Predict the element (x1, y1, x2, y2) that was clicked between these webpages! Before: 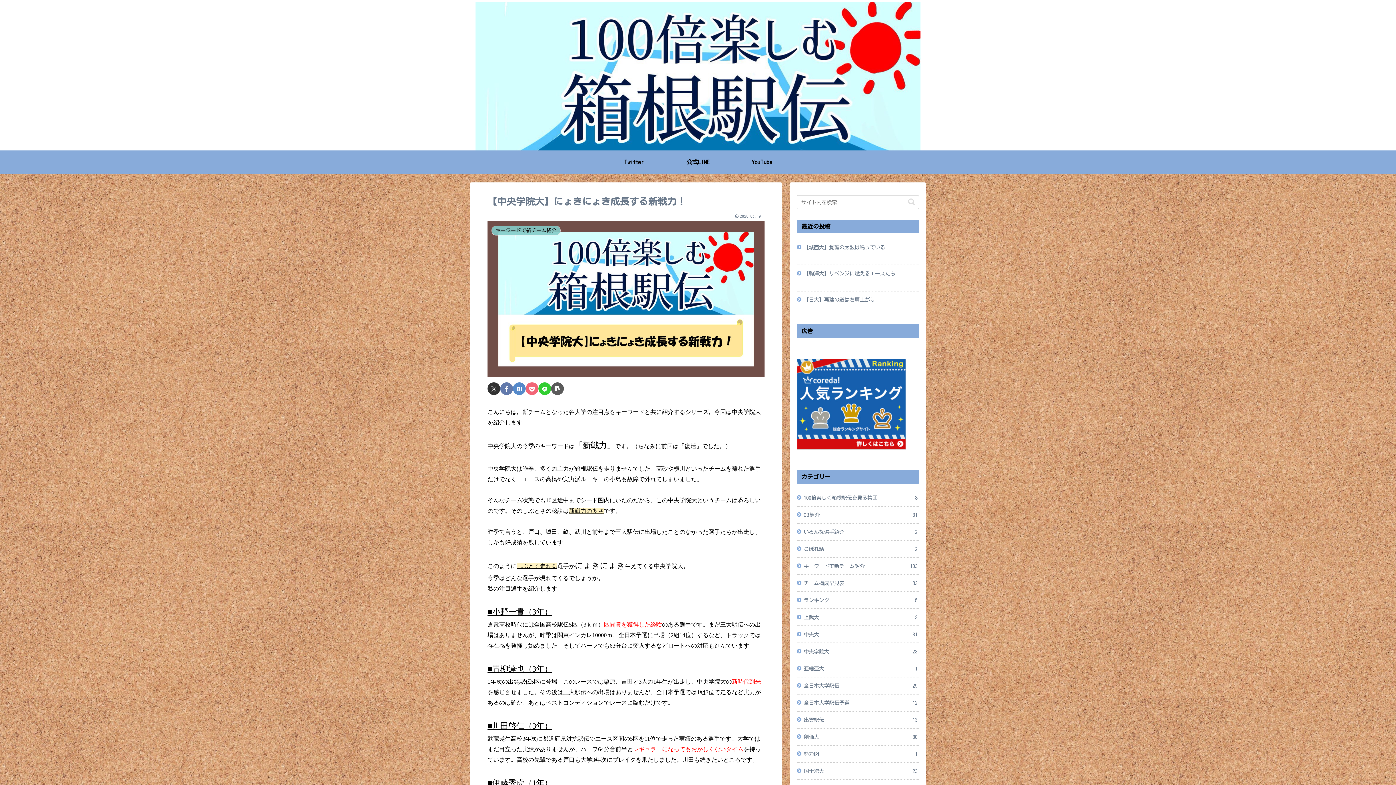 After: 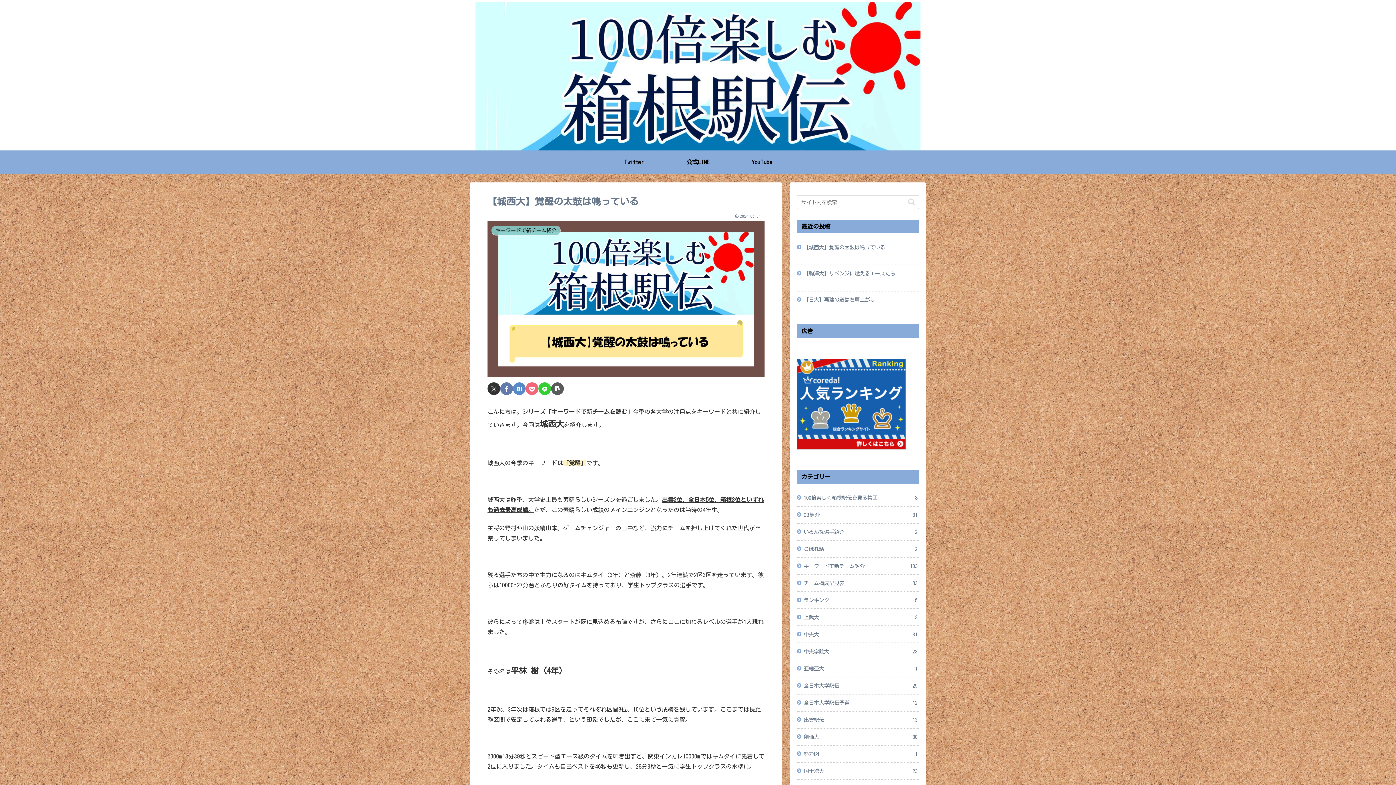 Action: label: 【城西大】覚醒の太鼓は鳴っている bbox: (797, 239, 919, 255)